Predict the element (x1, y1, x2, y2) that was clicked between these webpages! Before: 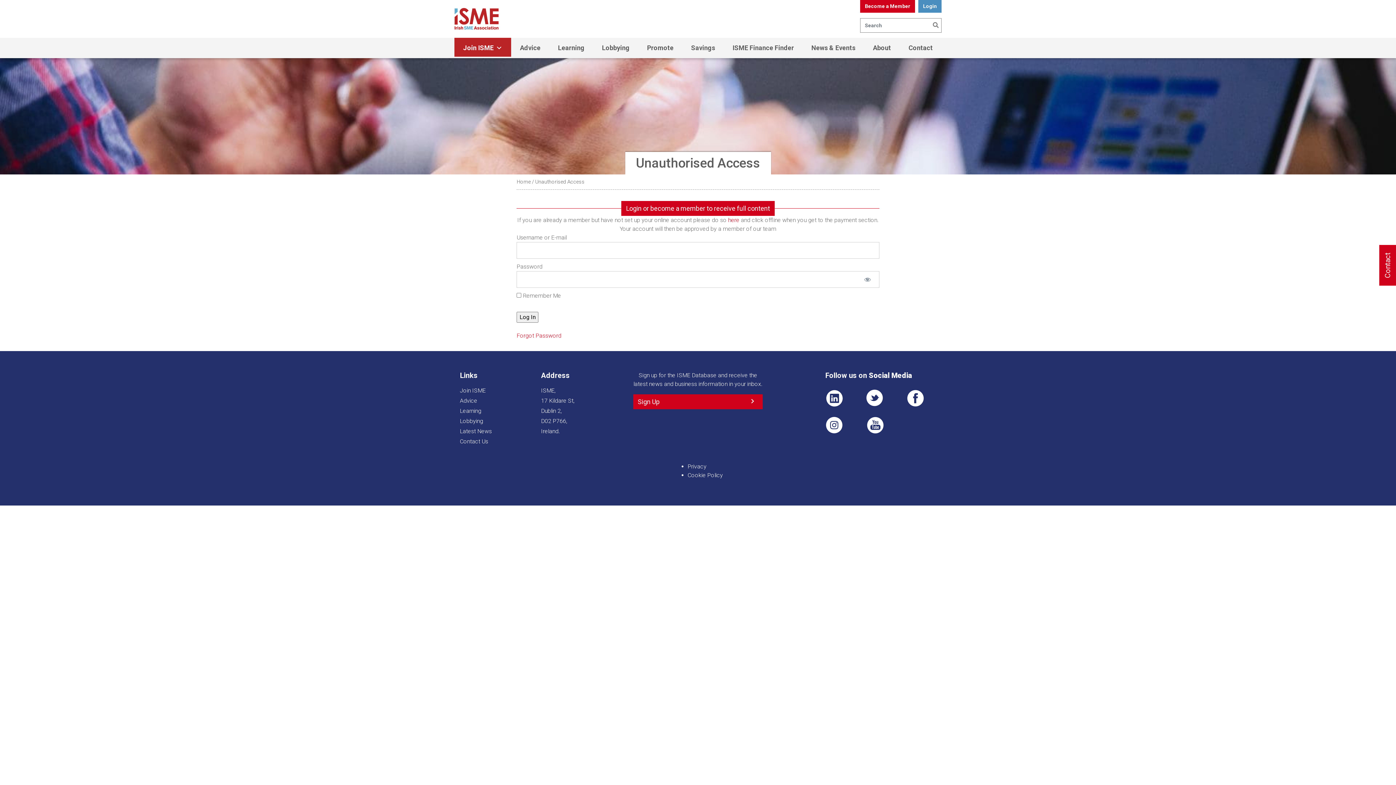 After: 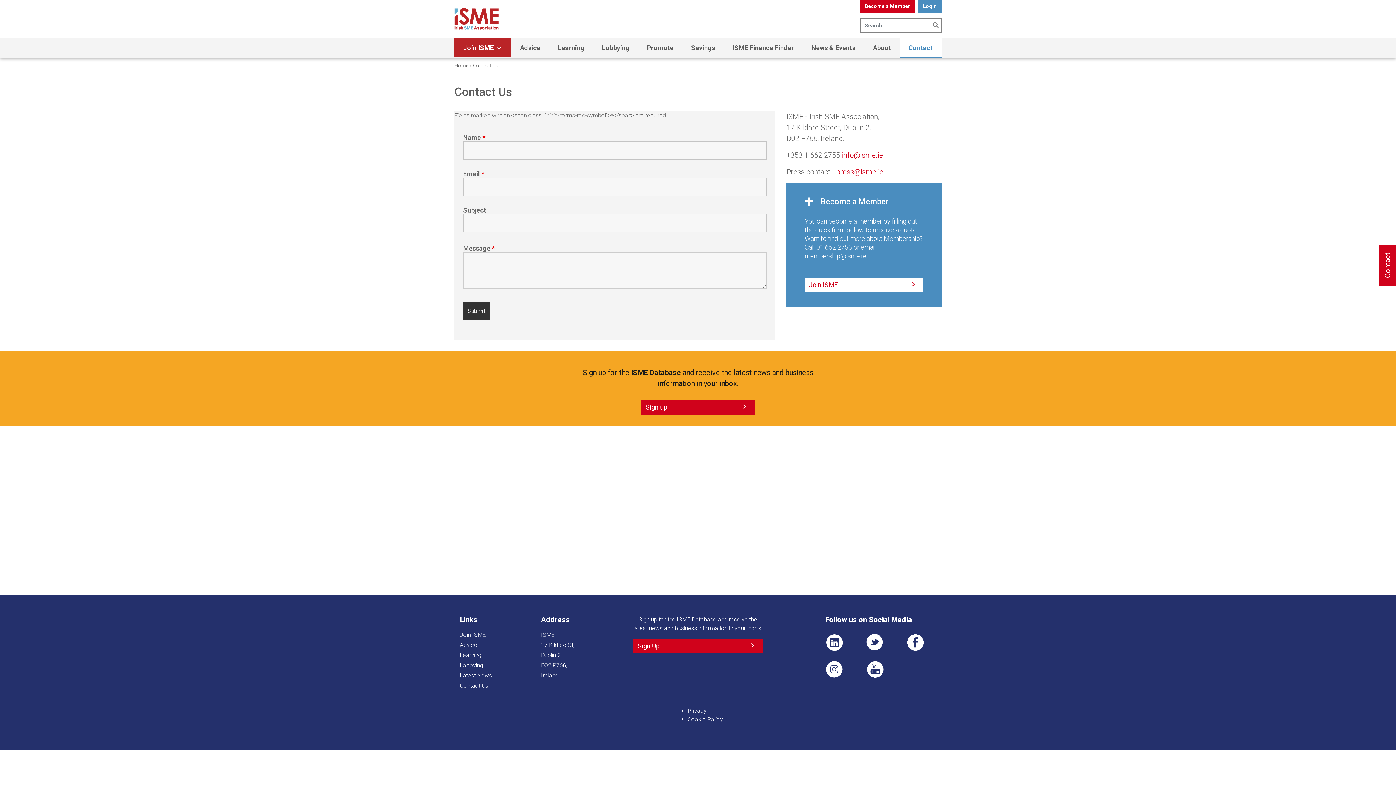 Action: label: Contact Us bbox: (460, 438, 488, 445)